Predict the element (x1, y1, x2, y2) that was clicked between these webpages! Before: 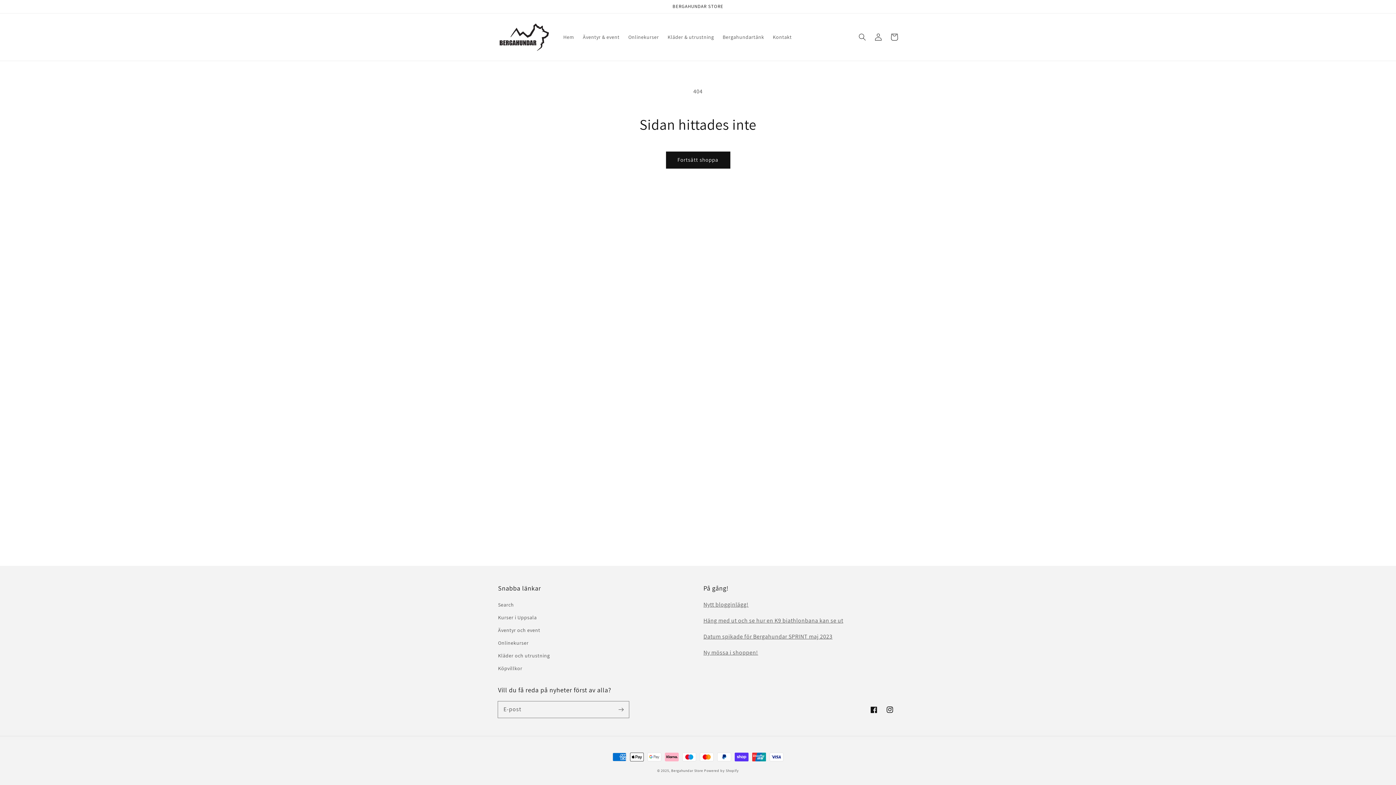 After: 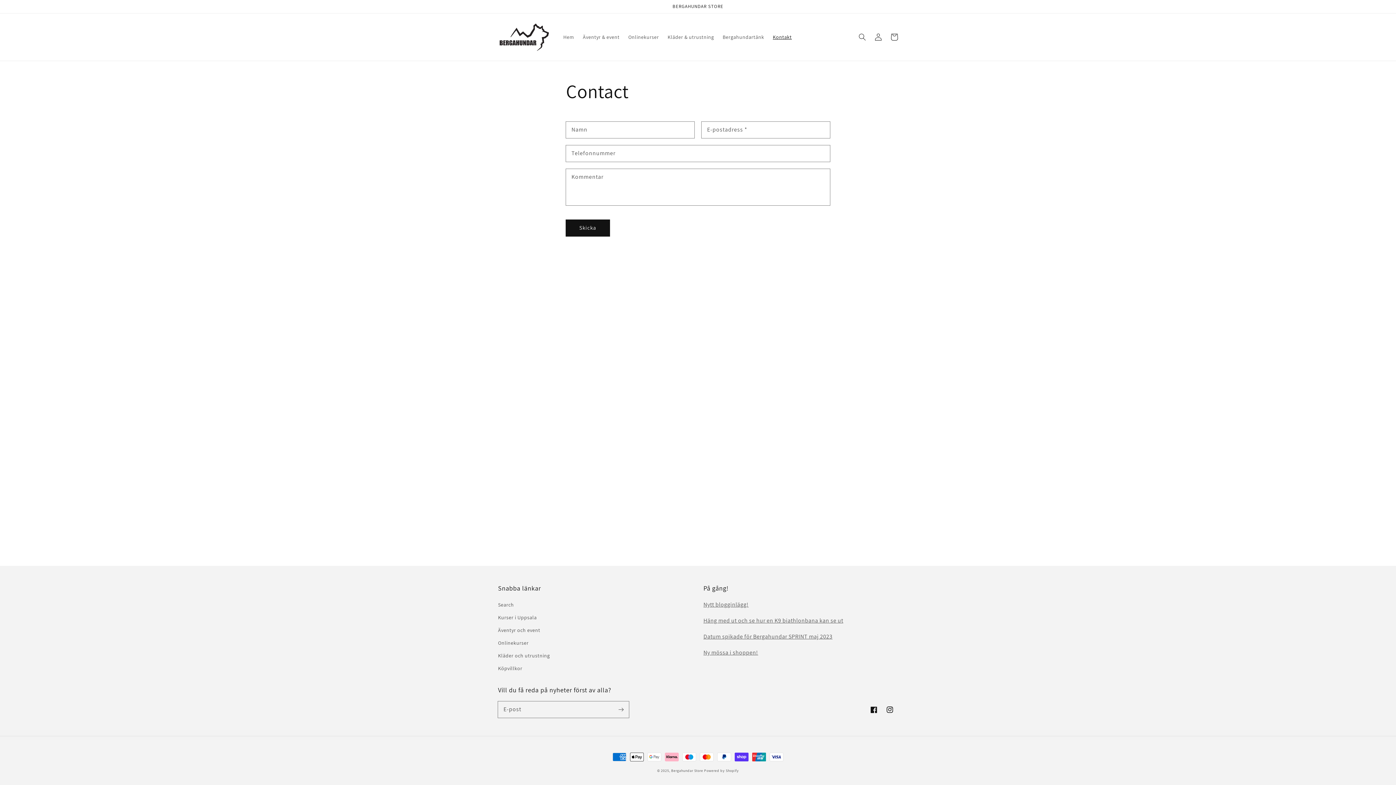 Action: label: Kontakt bbox: (768, 29, 796, 44)